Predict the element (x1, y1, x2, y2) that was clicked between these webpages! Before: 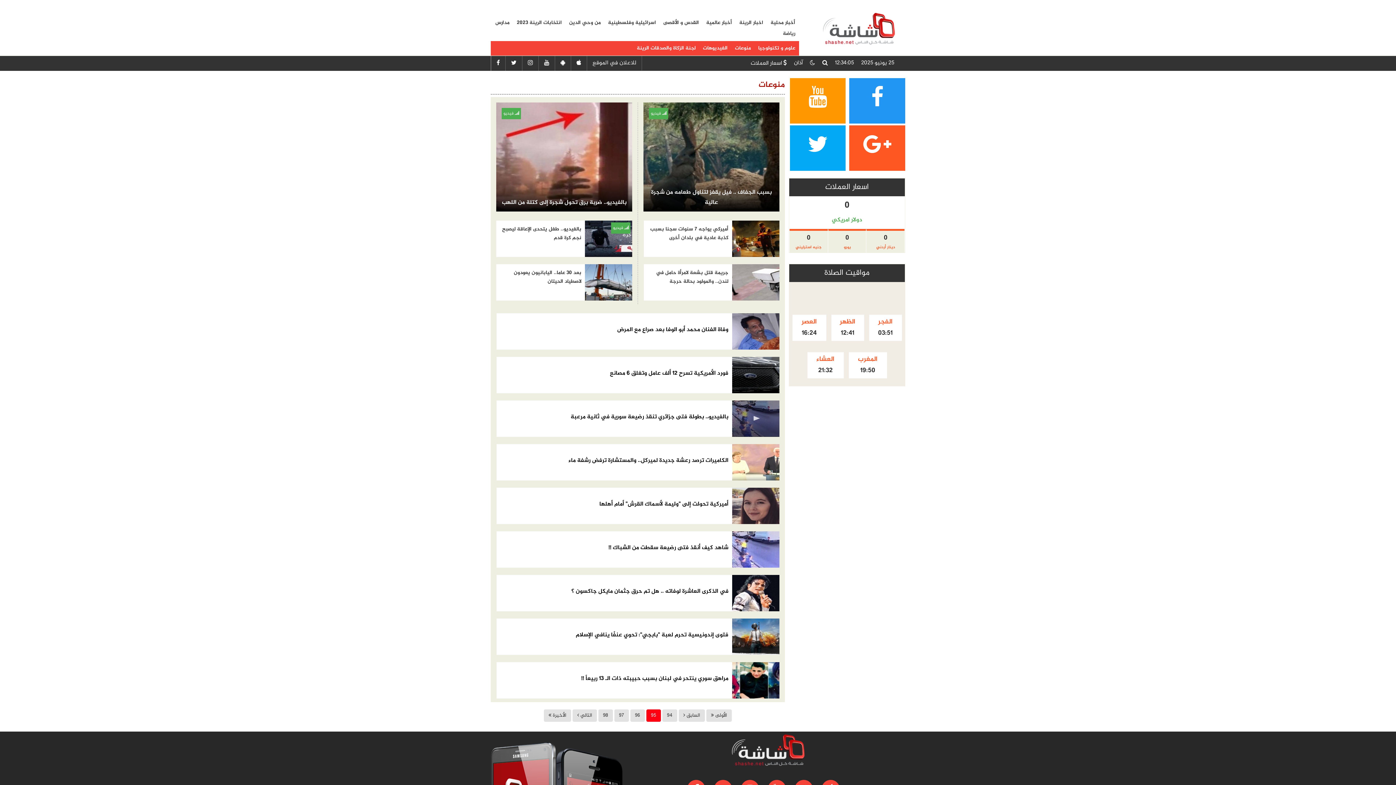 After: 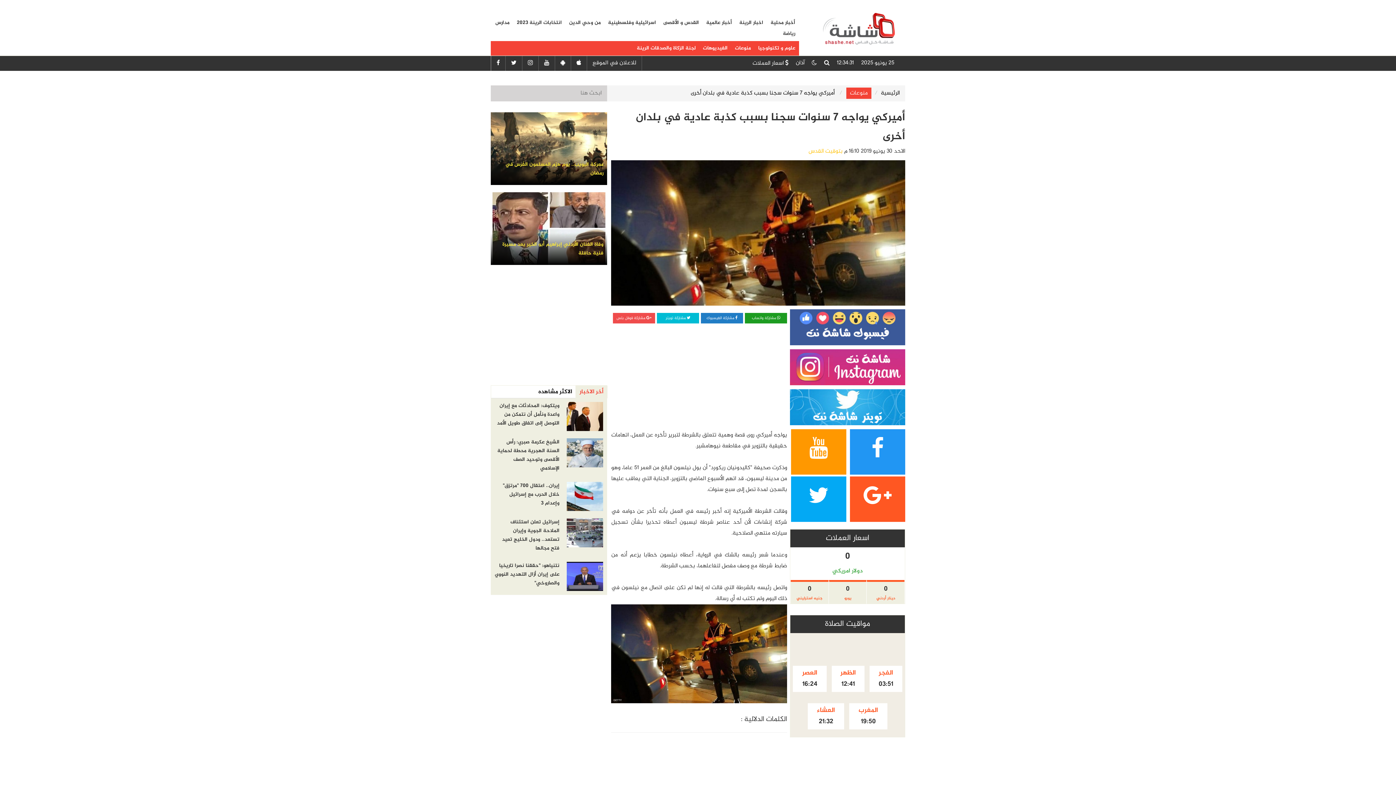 Action: bbox: (728, 220, 779, 257)